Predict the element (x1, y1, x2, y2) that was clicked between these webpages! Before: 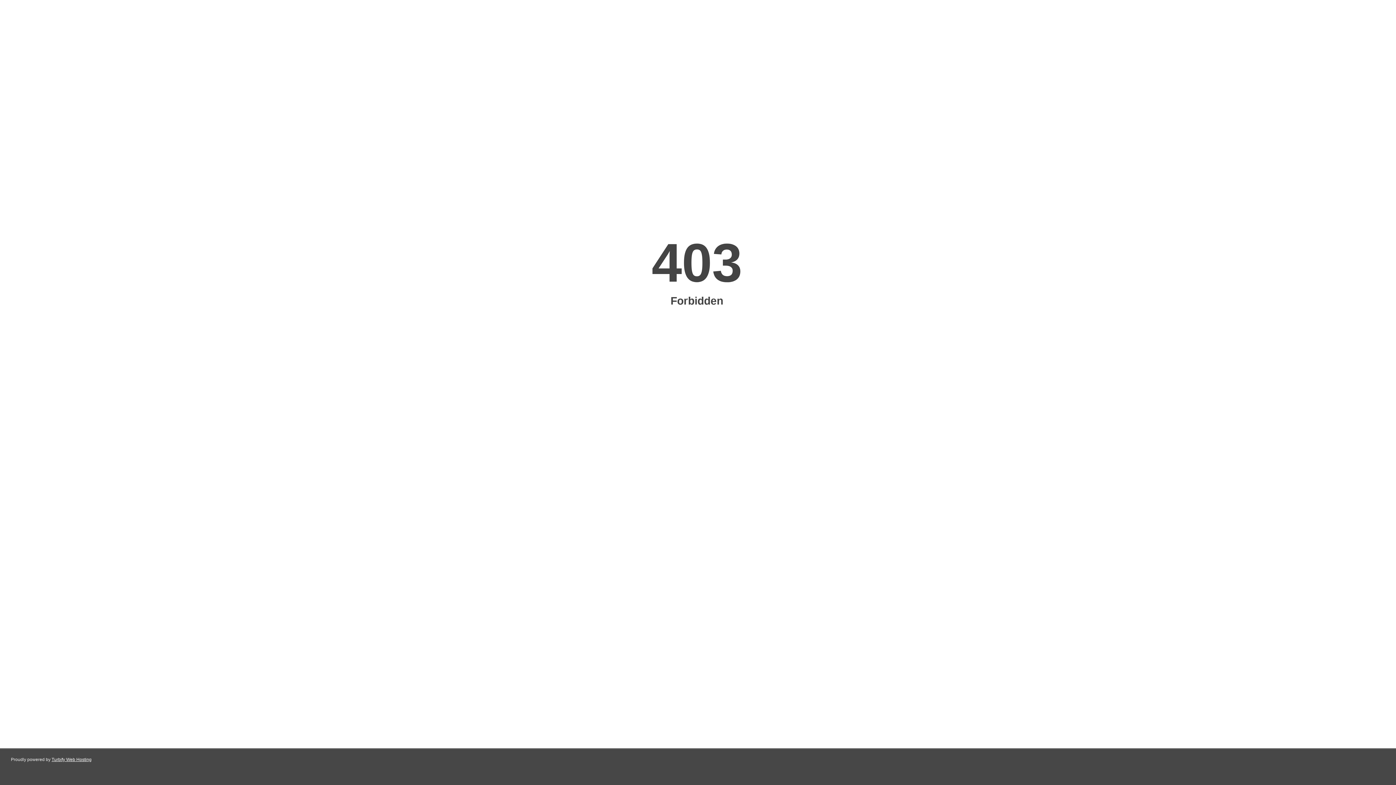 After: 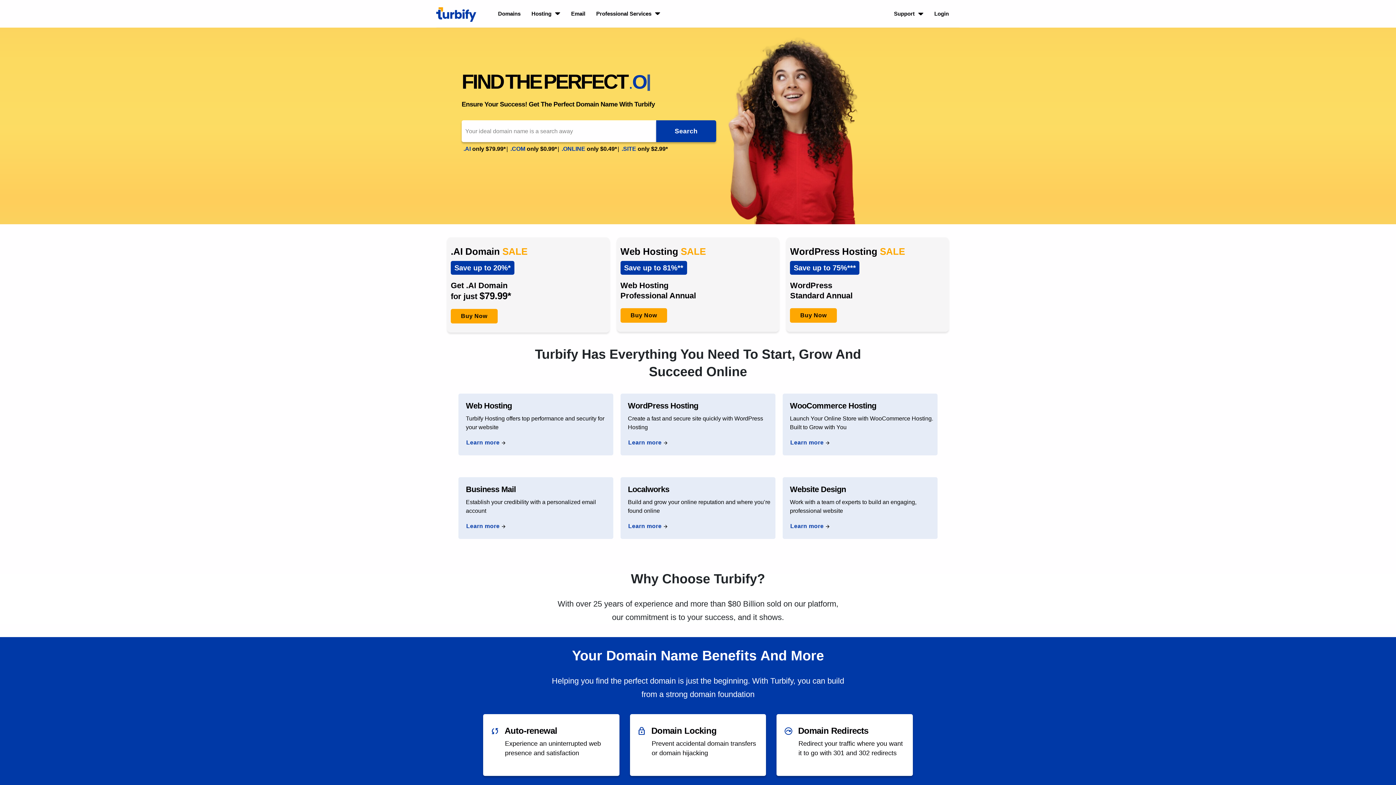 Action: bbox: (51, 757, 91, 762) label: Turbify Web Hosting